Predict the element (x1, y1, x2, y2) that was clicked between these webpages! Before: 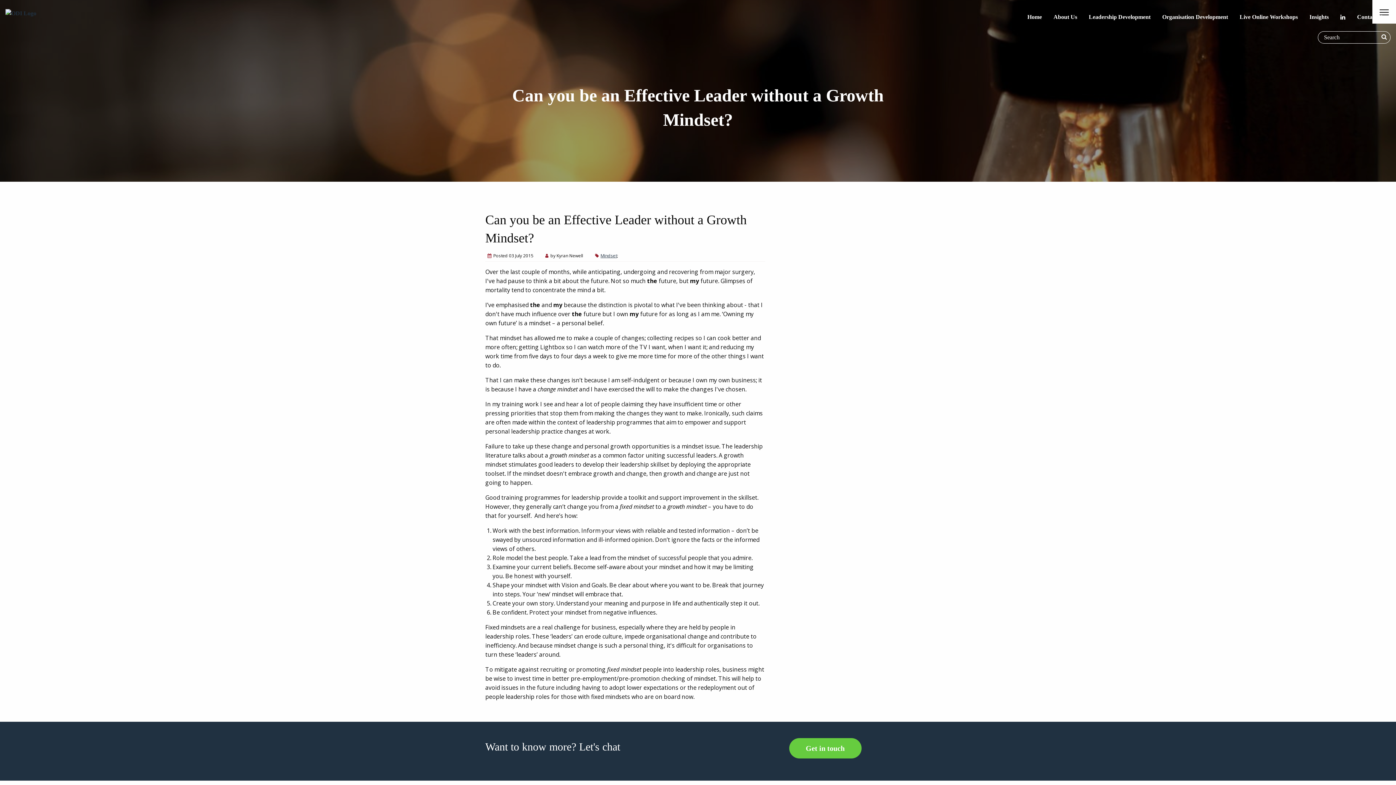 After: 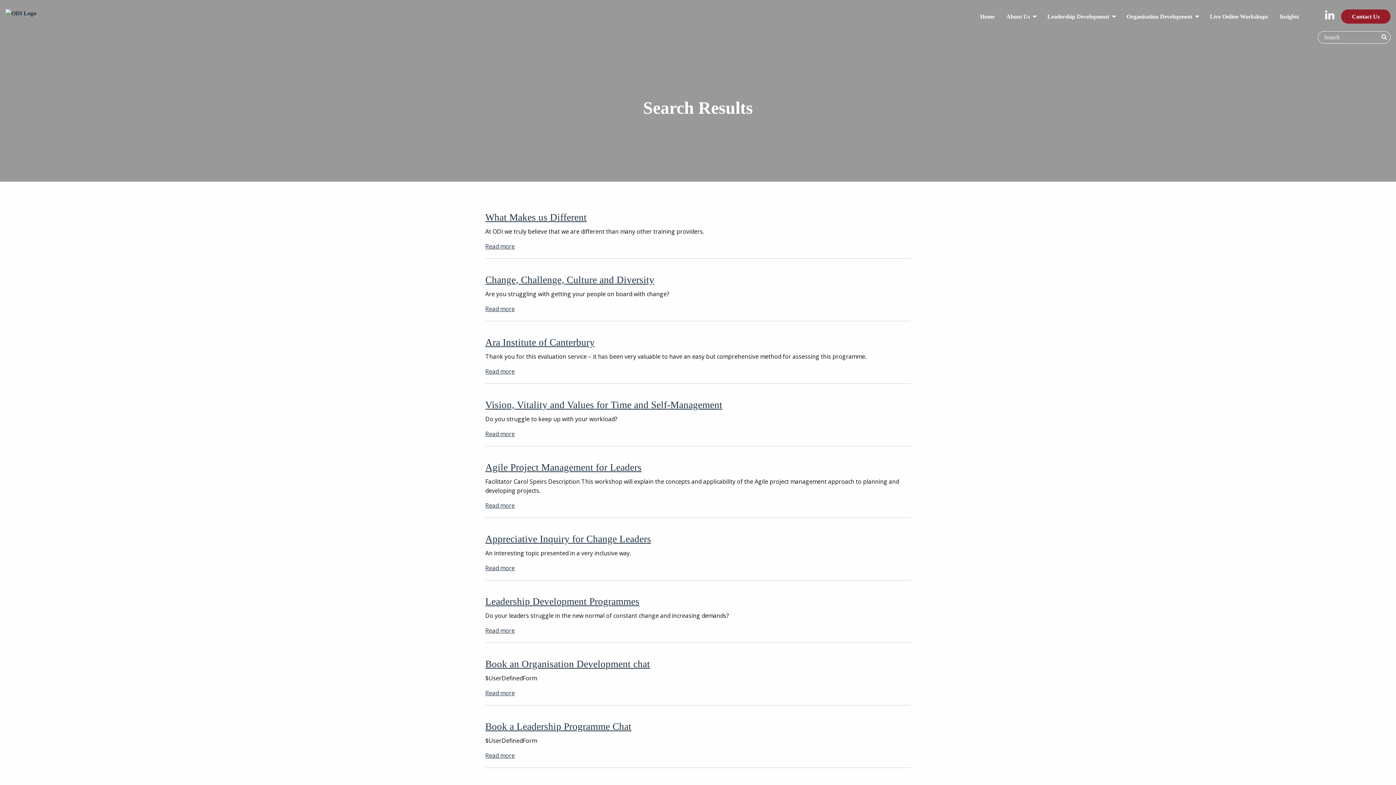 Action: bbox: (1381, 33, 1387, 40)